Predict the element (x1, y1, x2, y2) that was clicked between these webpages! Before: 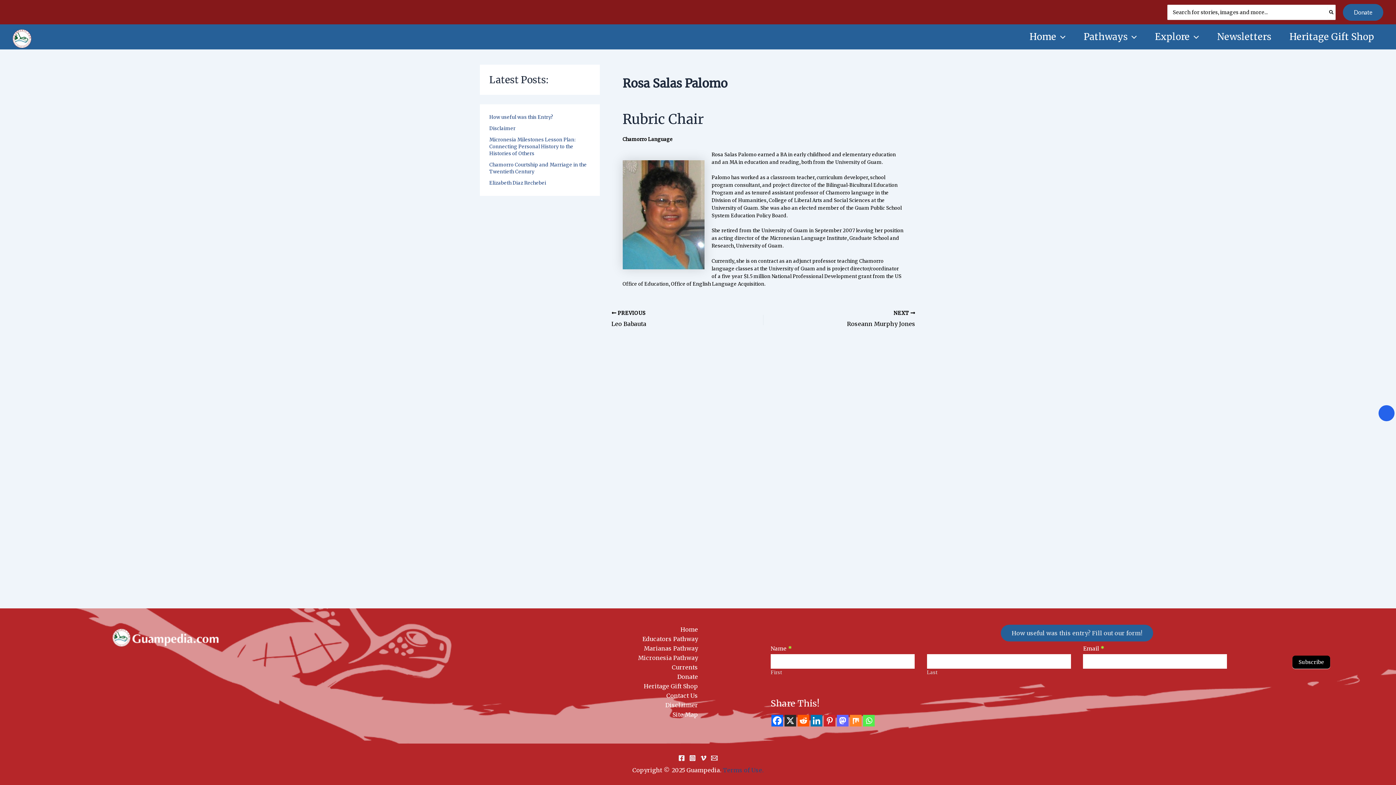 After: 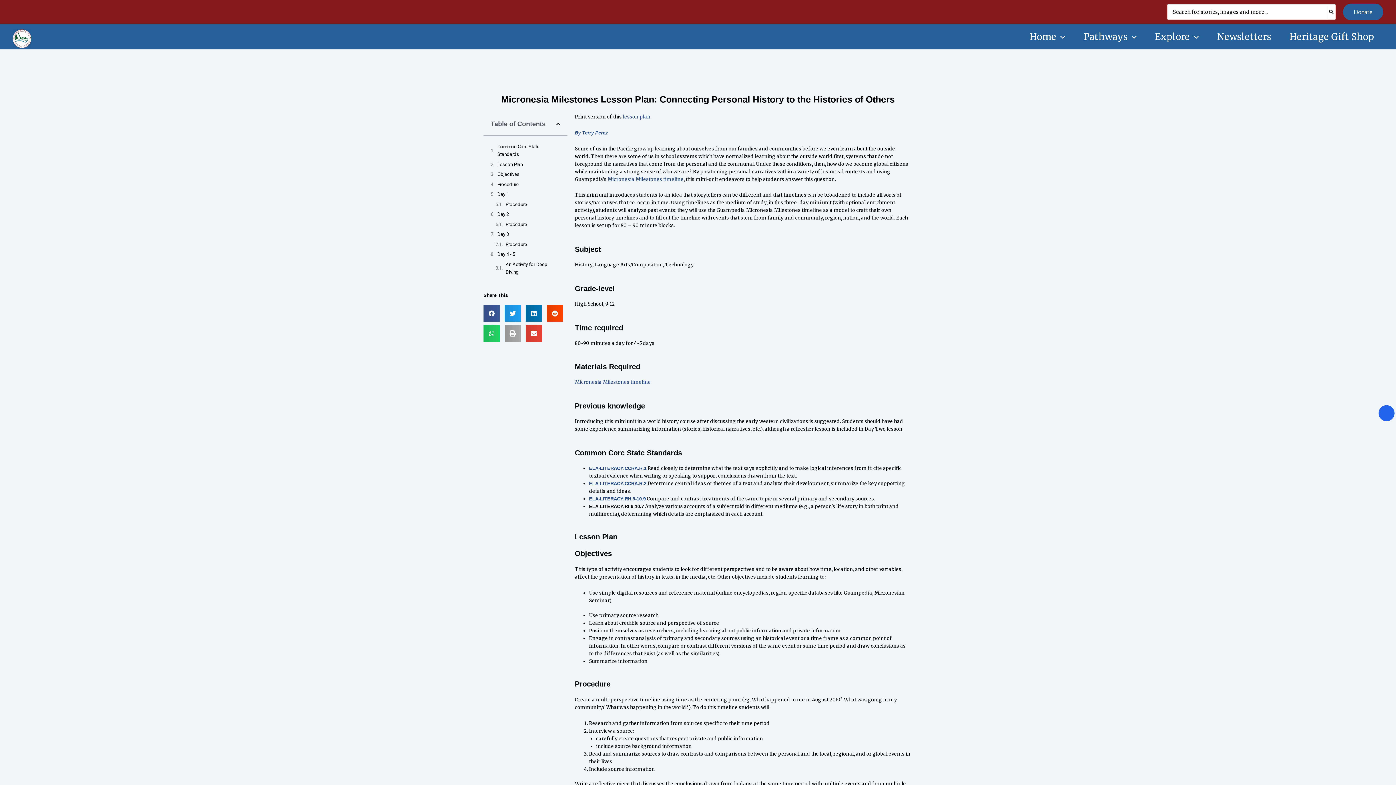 Action: bbox: (489, 136, 575, 156) label: Micronesia Milestones Lesson Plan: Connecting Personal History to the Histories of Others